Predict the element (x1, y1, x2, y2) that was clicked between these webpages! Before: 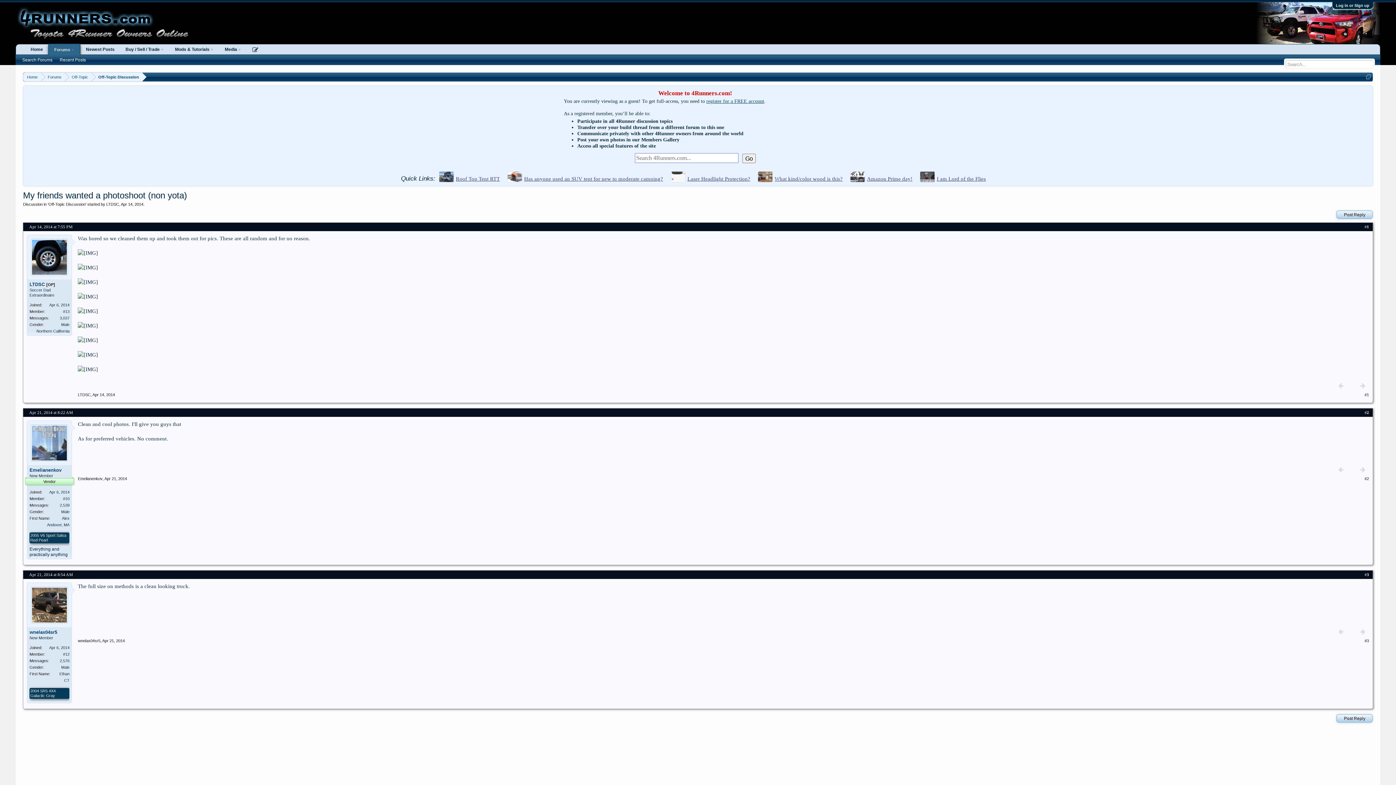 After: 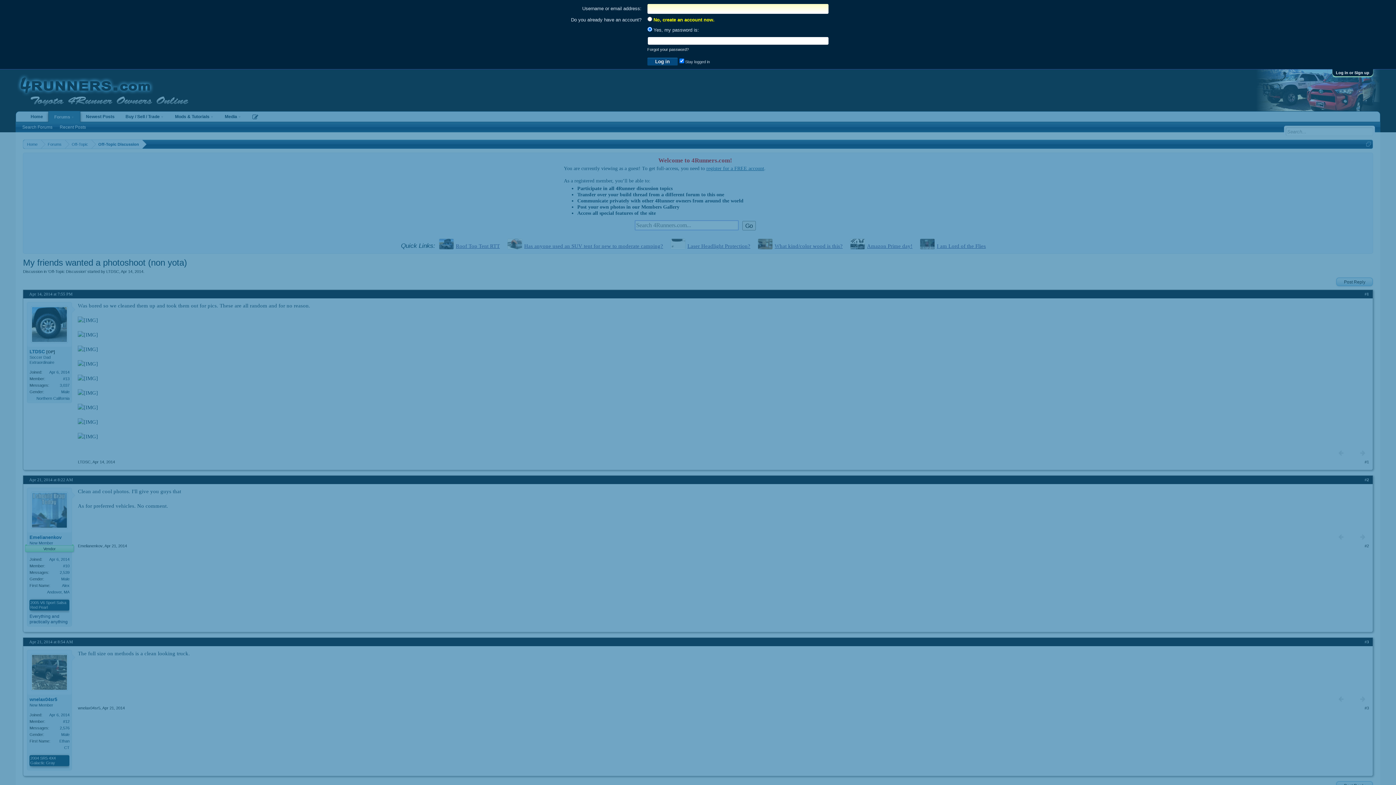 Action: bbox: (247, 44, 263, 54)